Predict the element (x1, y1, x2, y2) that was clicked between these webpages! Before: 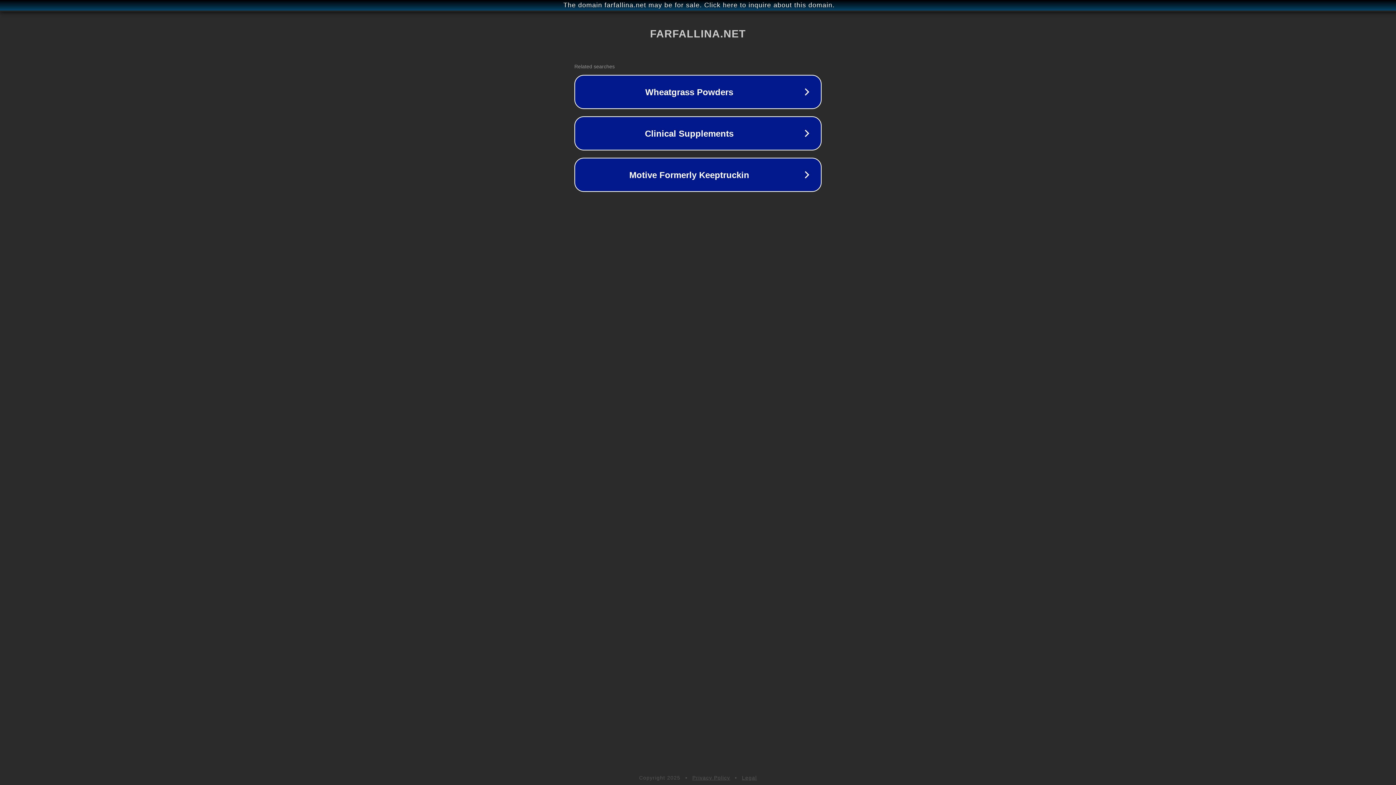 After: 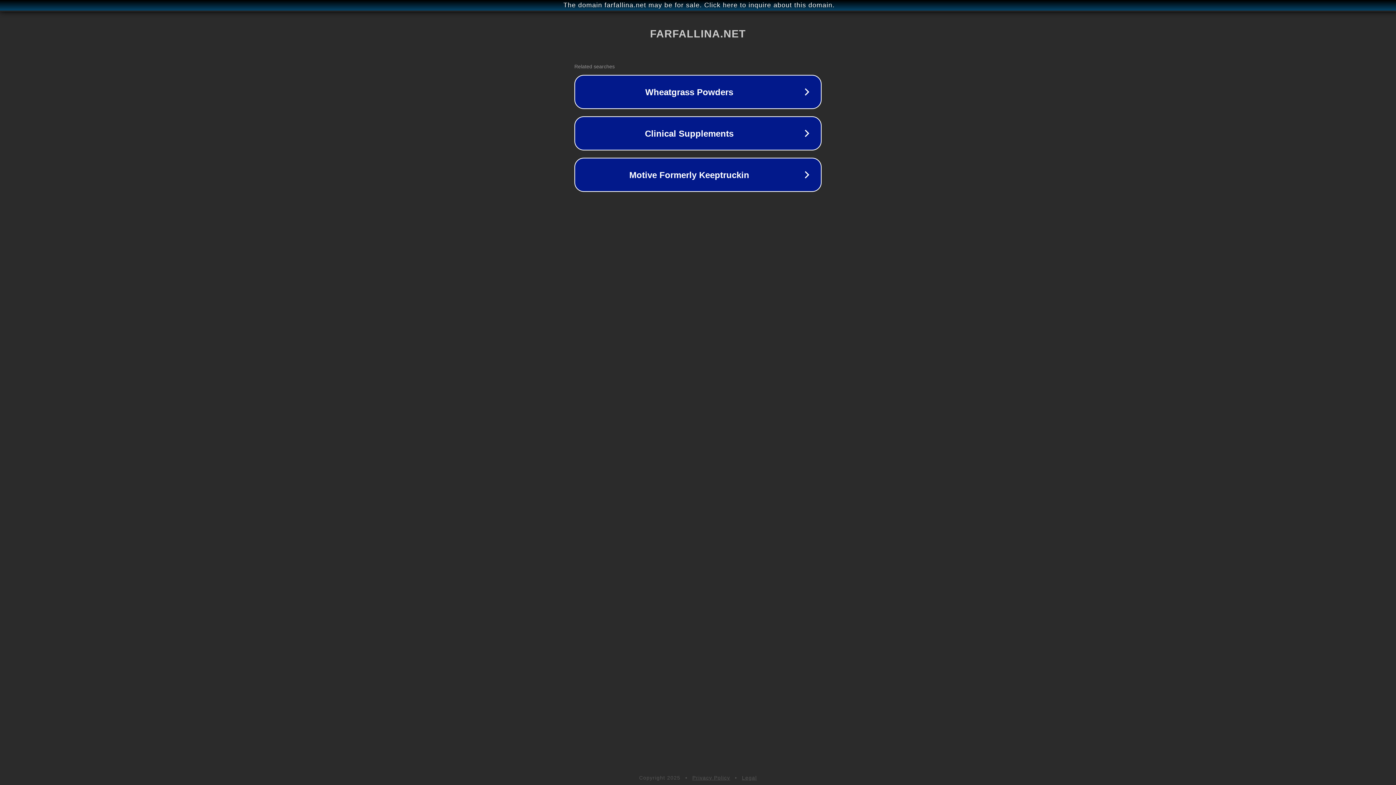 Action: label: Legal bbox: (742, 775, 757, 781)